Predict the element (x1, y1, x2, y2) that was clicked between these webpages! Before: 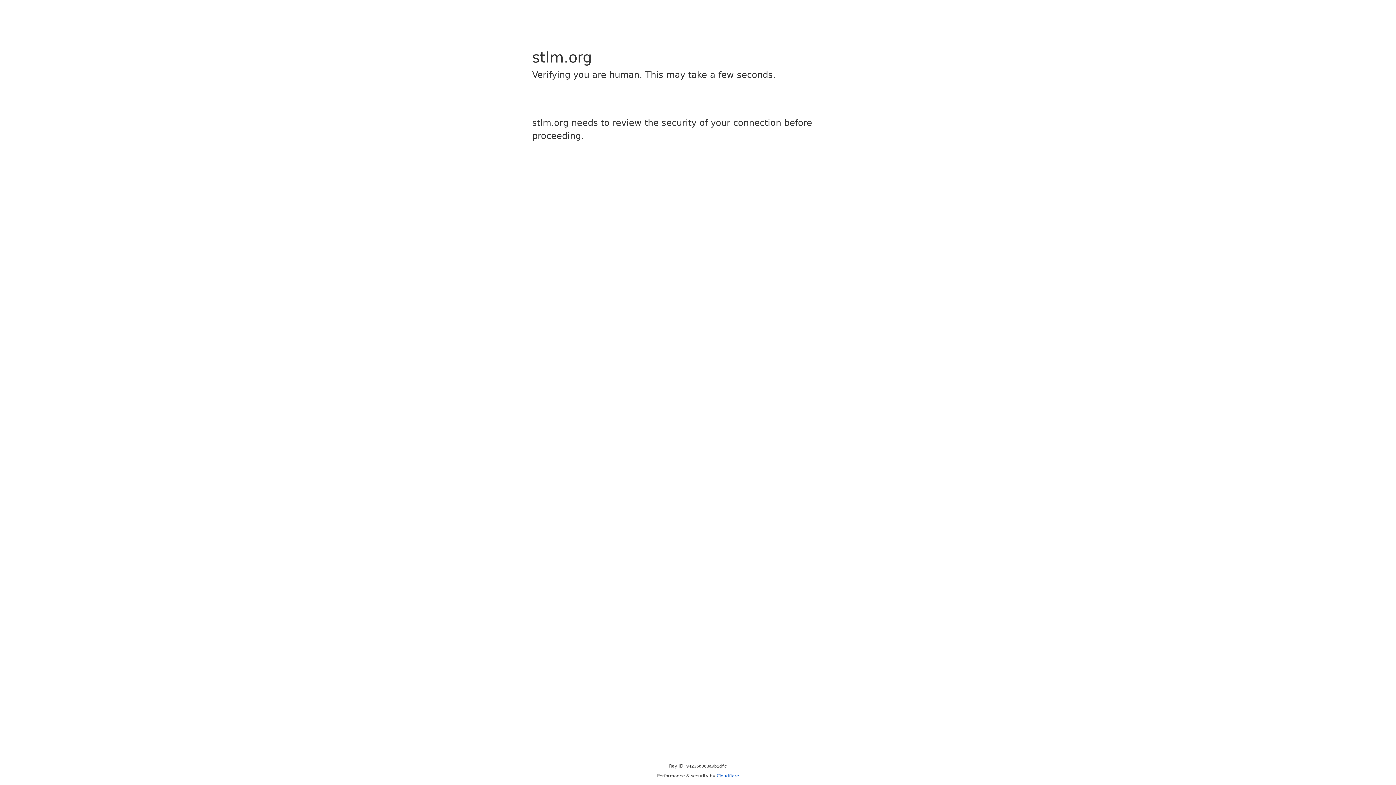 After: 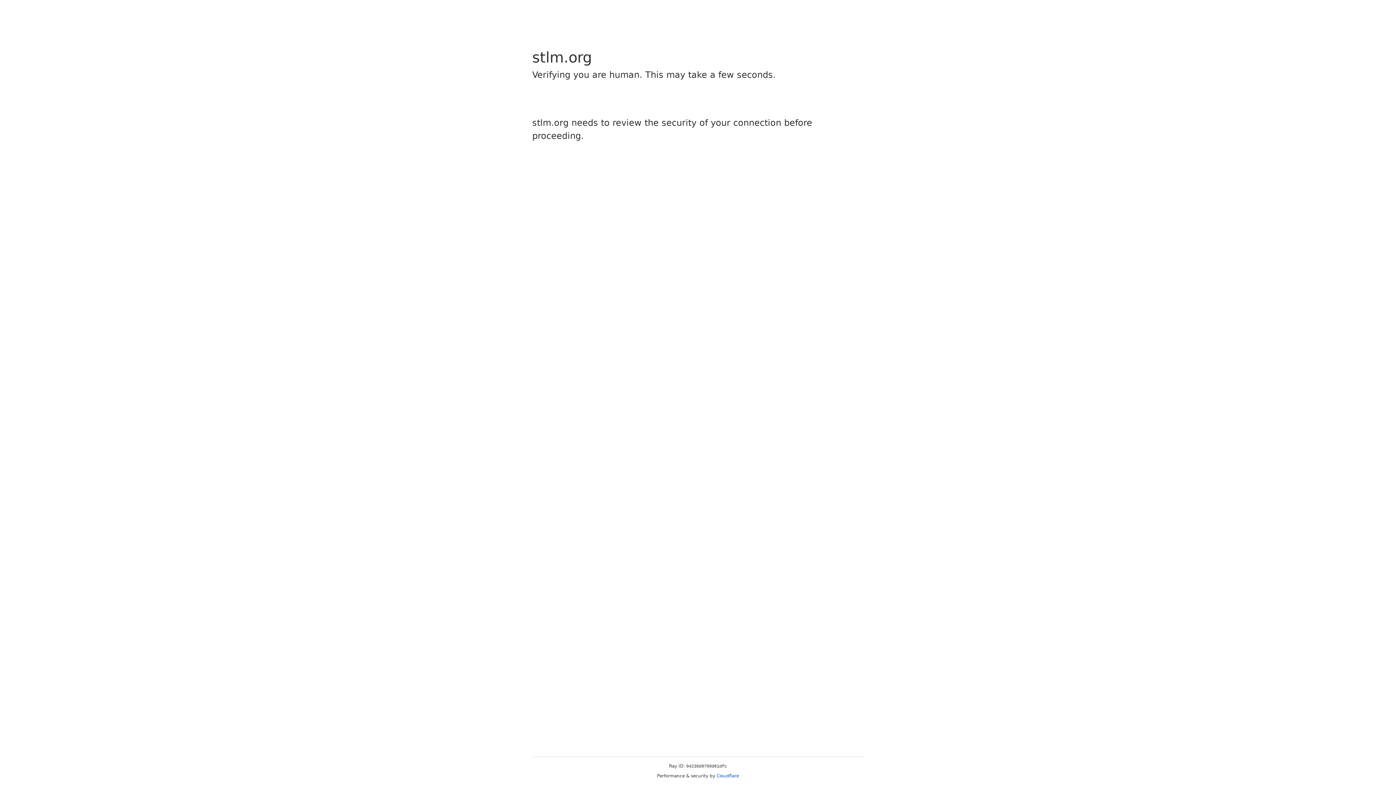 Action: bbox: (716, 773, 739, 778) label: Cloudflare